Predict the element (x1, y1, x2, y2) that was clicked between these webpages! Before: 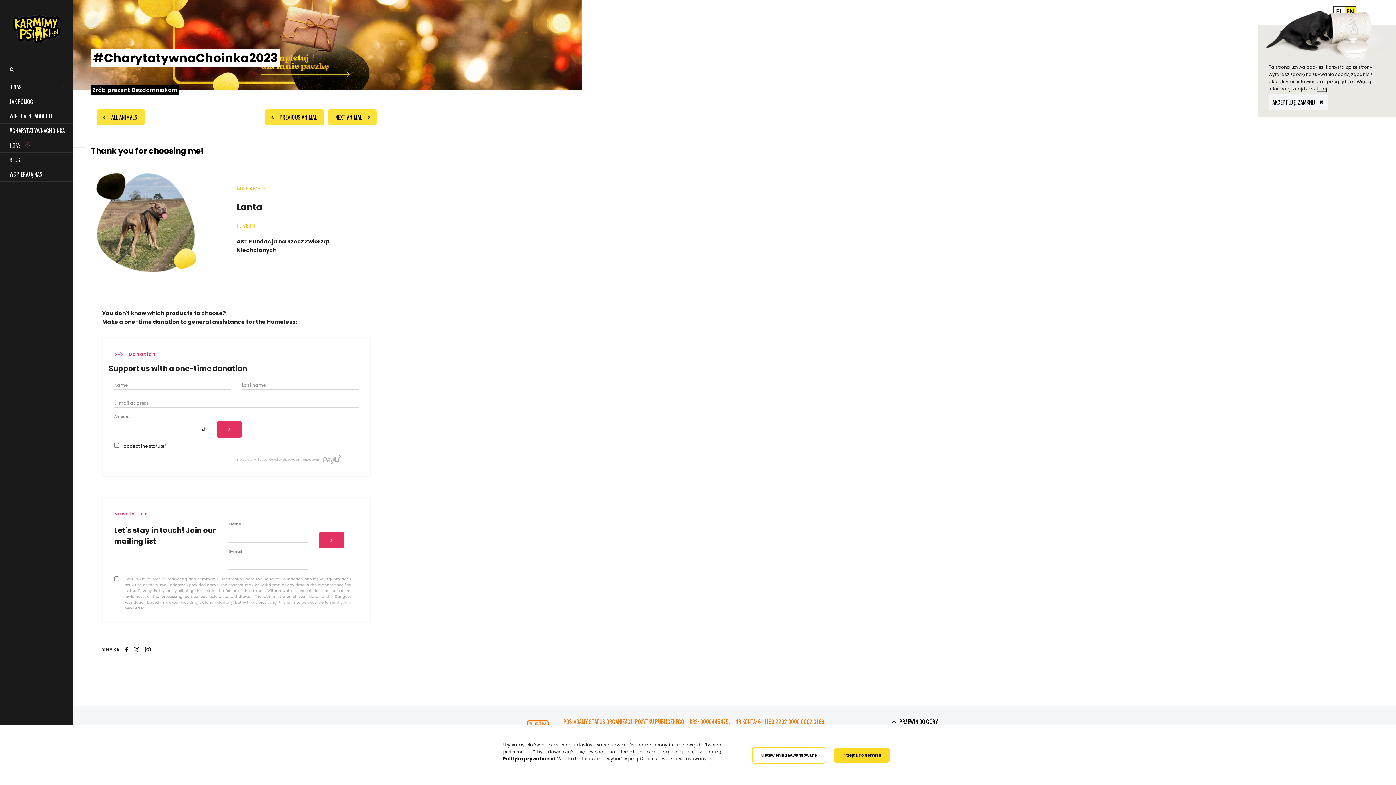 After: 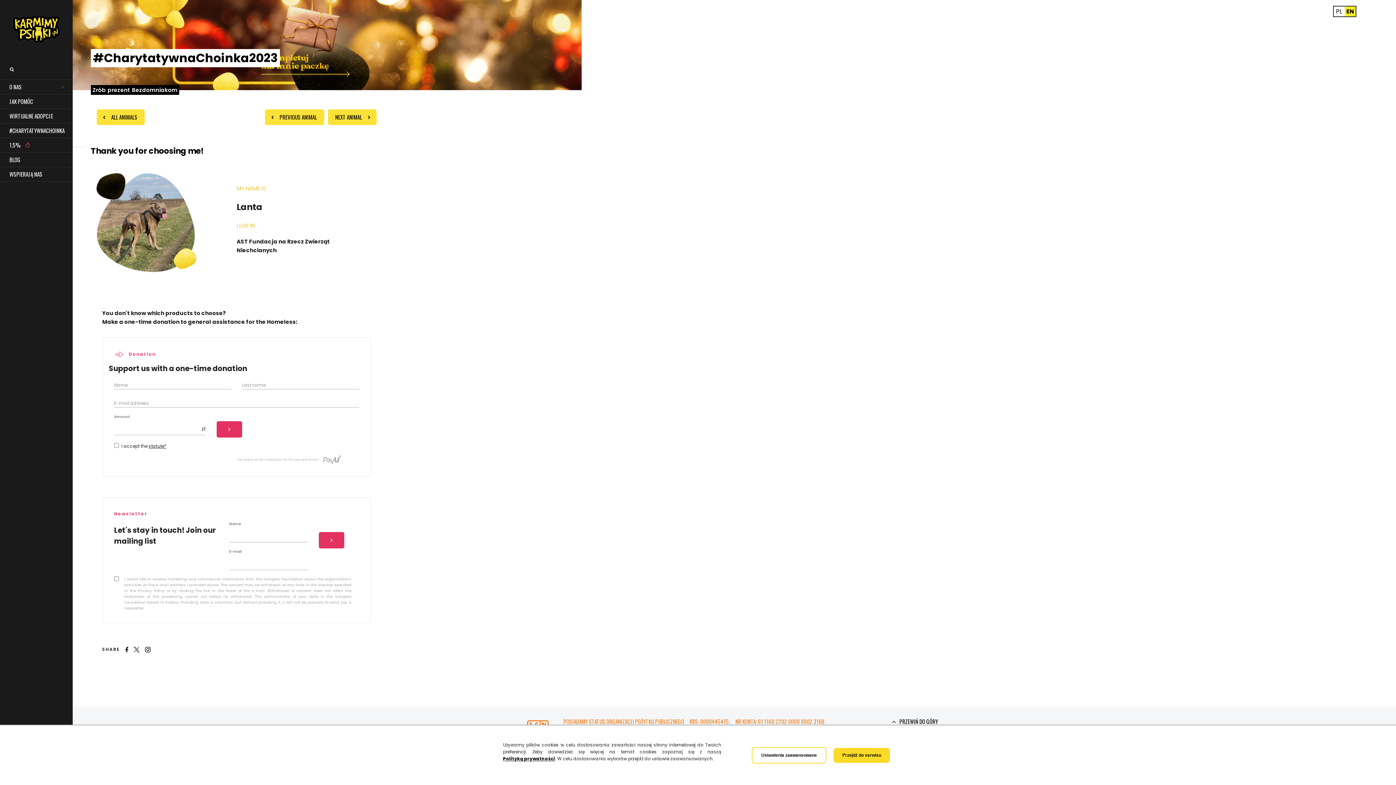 Action: label: AKCEPTUJĘ, ZAMKNIJ bbox: (1269, 94, 1328, 110)